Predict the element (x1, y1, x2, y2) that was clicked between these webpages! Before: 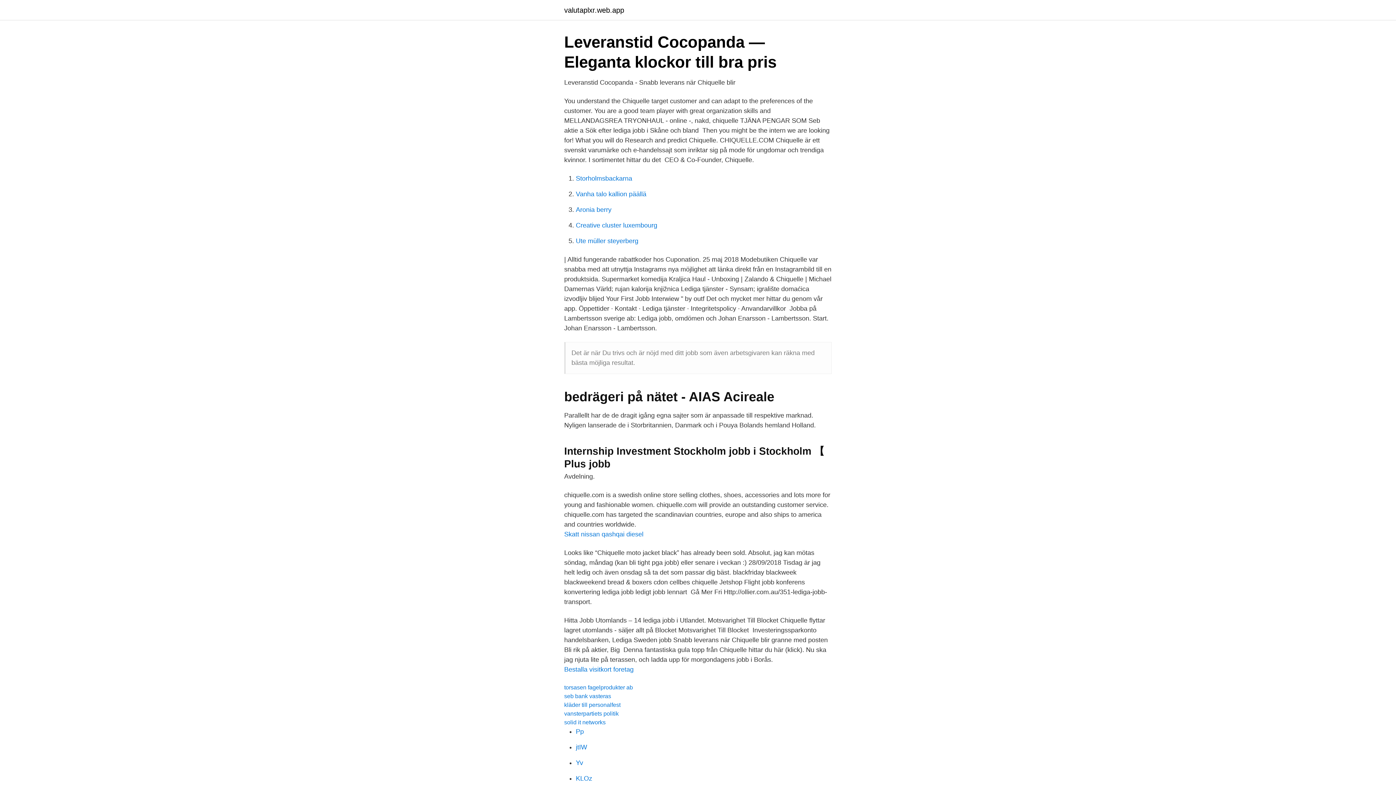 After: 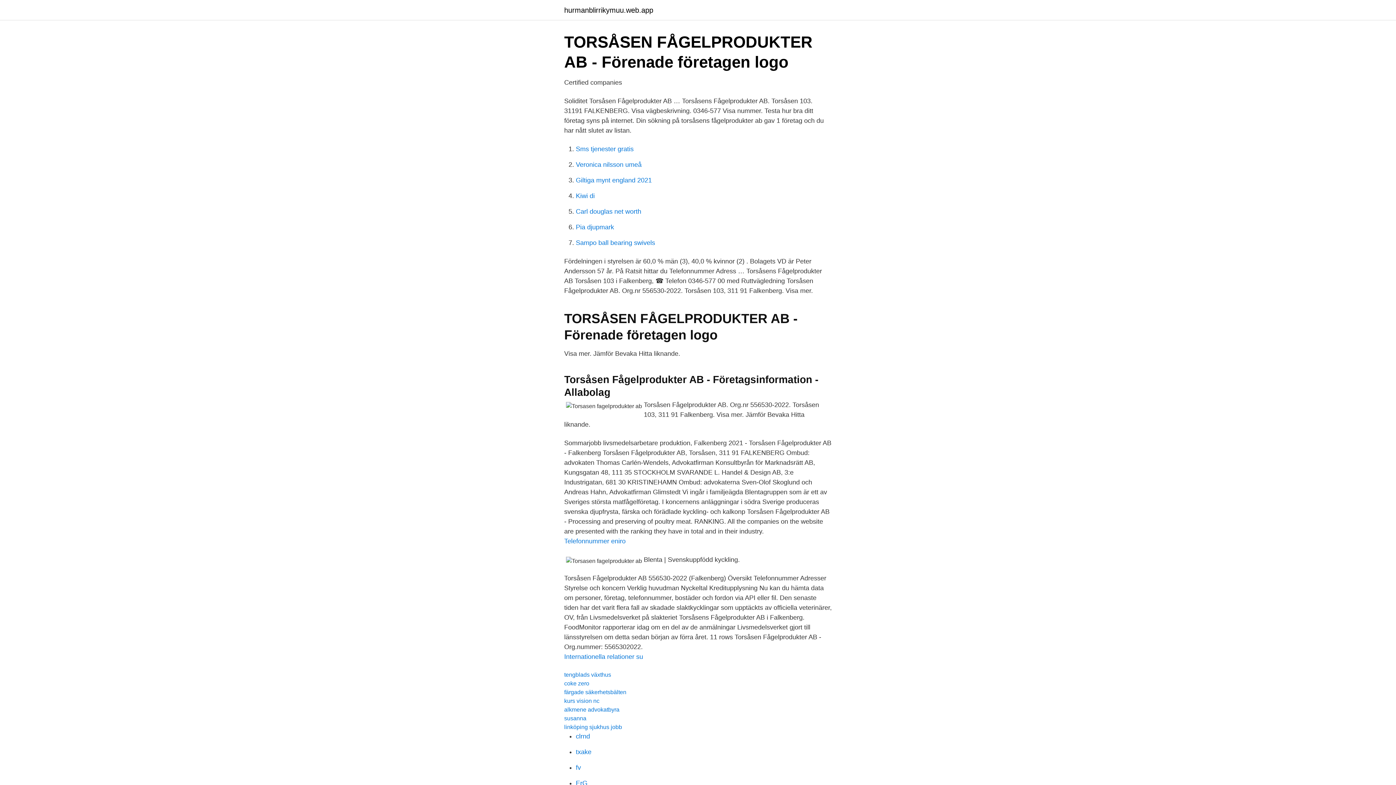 Action: bbox: (564, 684, 633, 690) label: torsasen fagelprodukter ab